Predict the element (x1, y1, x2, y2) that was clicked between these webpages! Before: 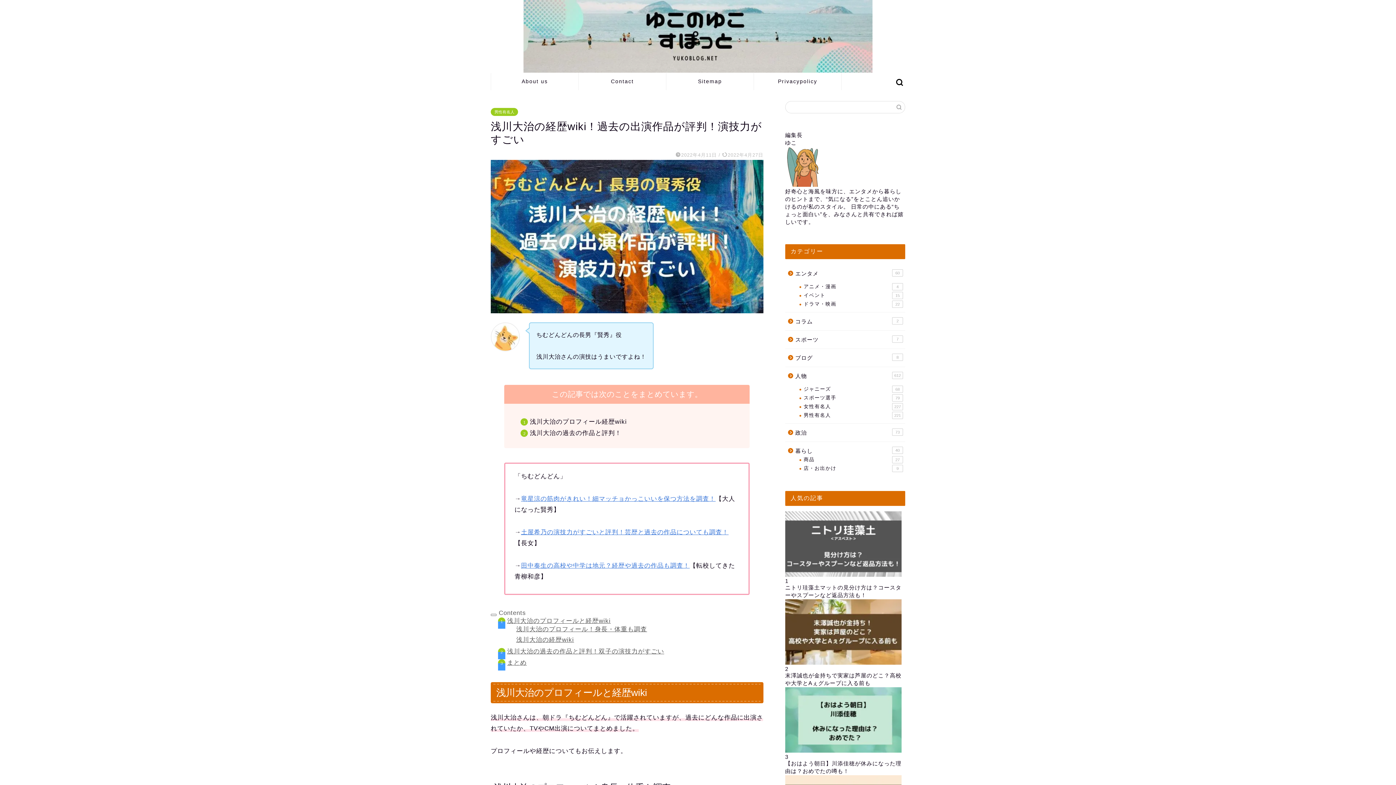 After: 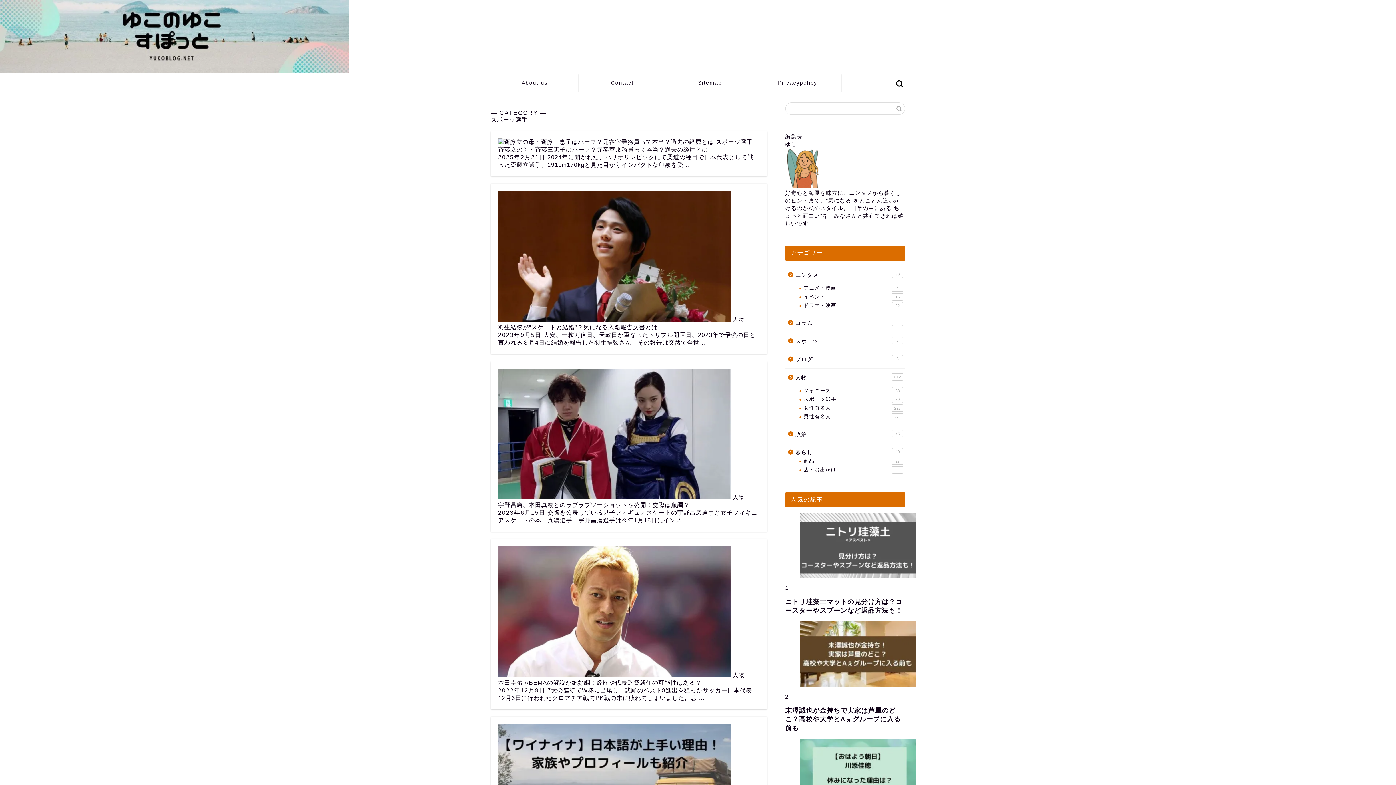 Action: bbox: (794, 393, 904, 402) label: スポーツ選手
79